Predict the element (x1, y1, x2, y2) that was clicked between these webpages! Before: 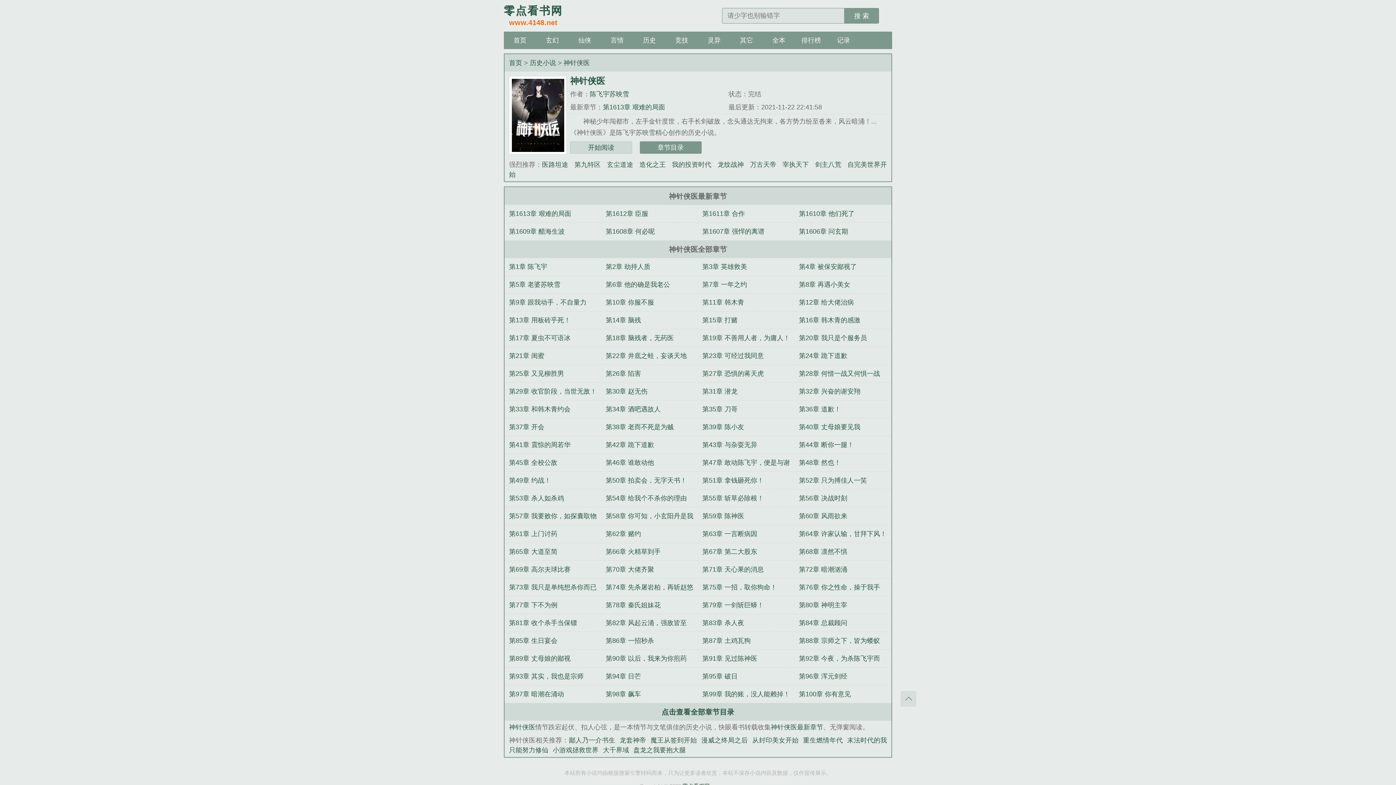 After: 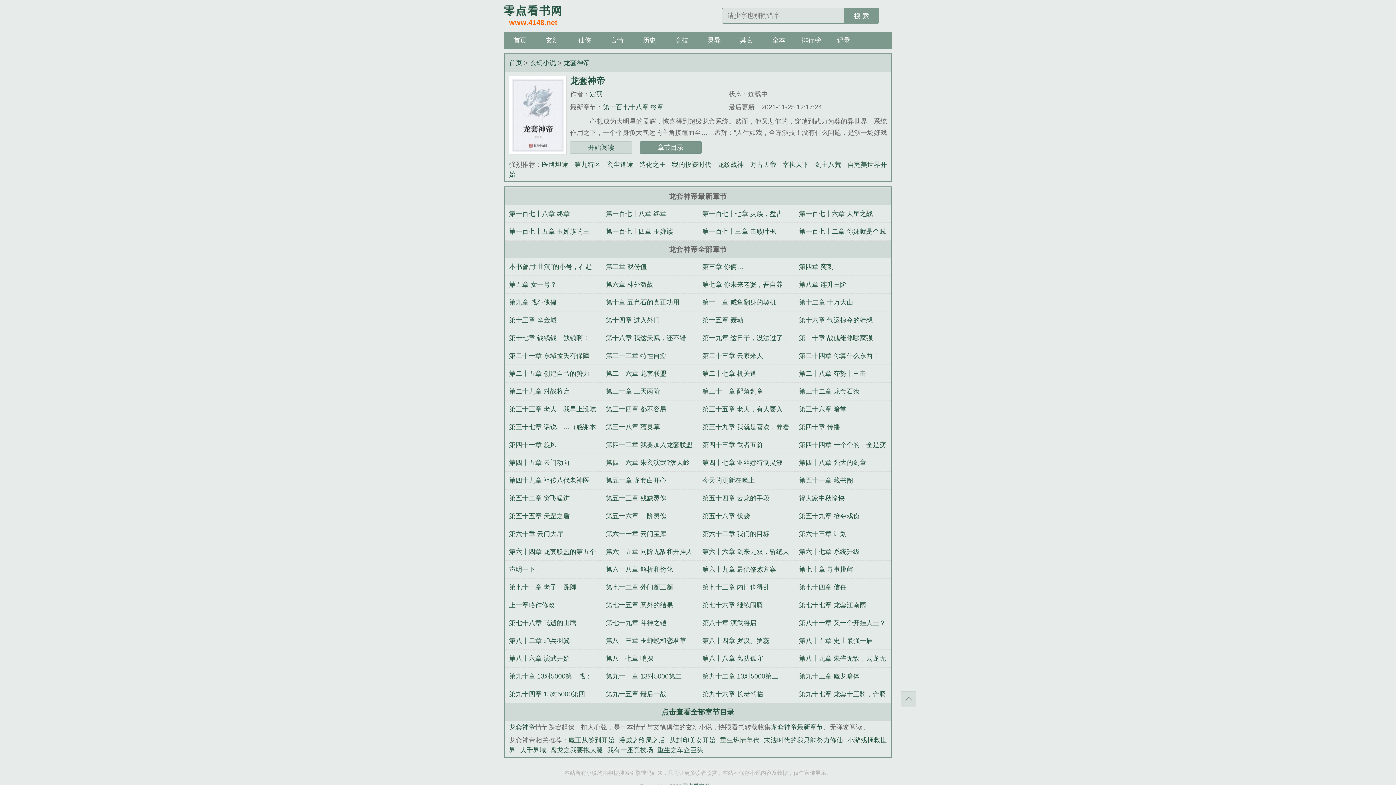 Action: label: 龙套神帝 bbox: (619, 737, 646, 744)